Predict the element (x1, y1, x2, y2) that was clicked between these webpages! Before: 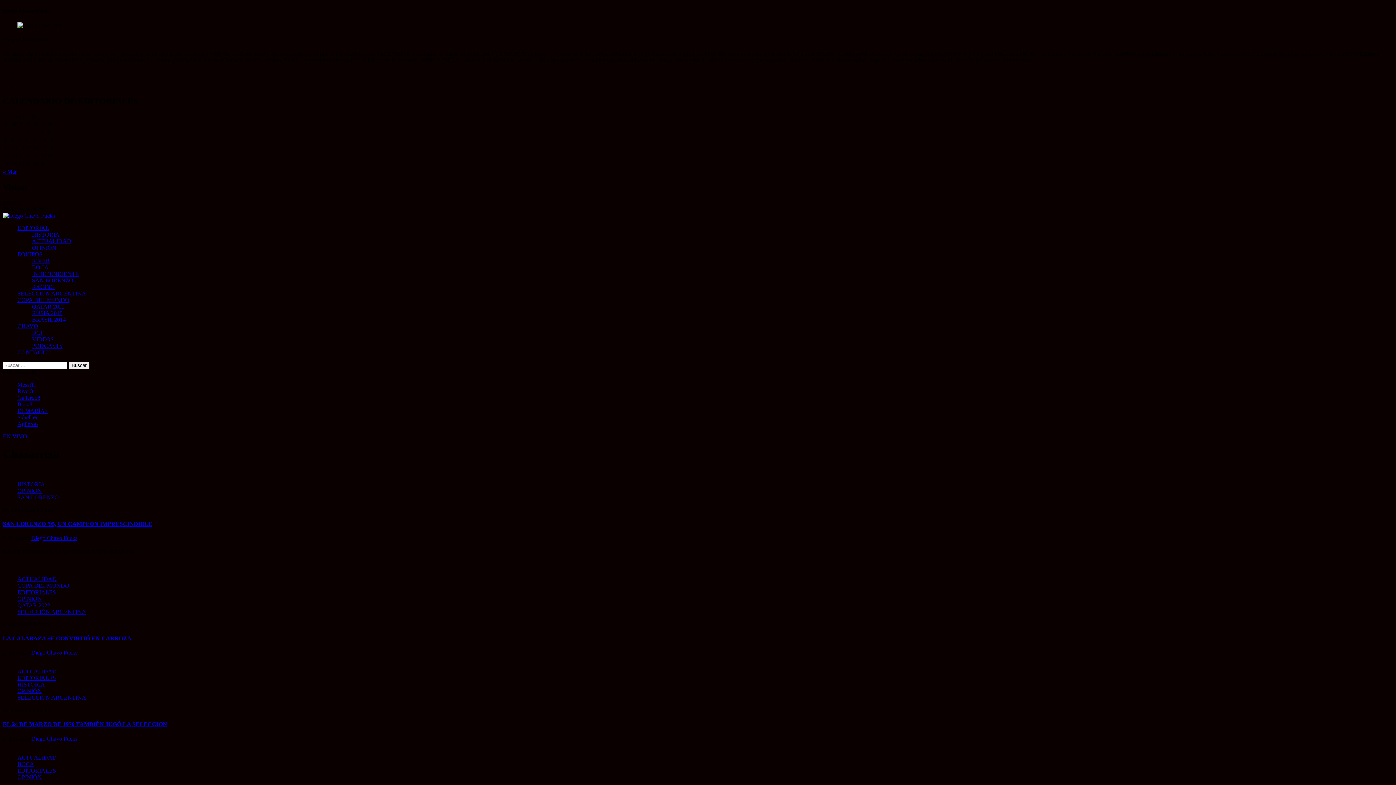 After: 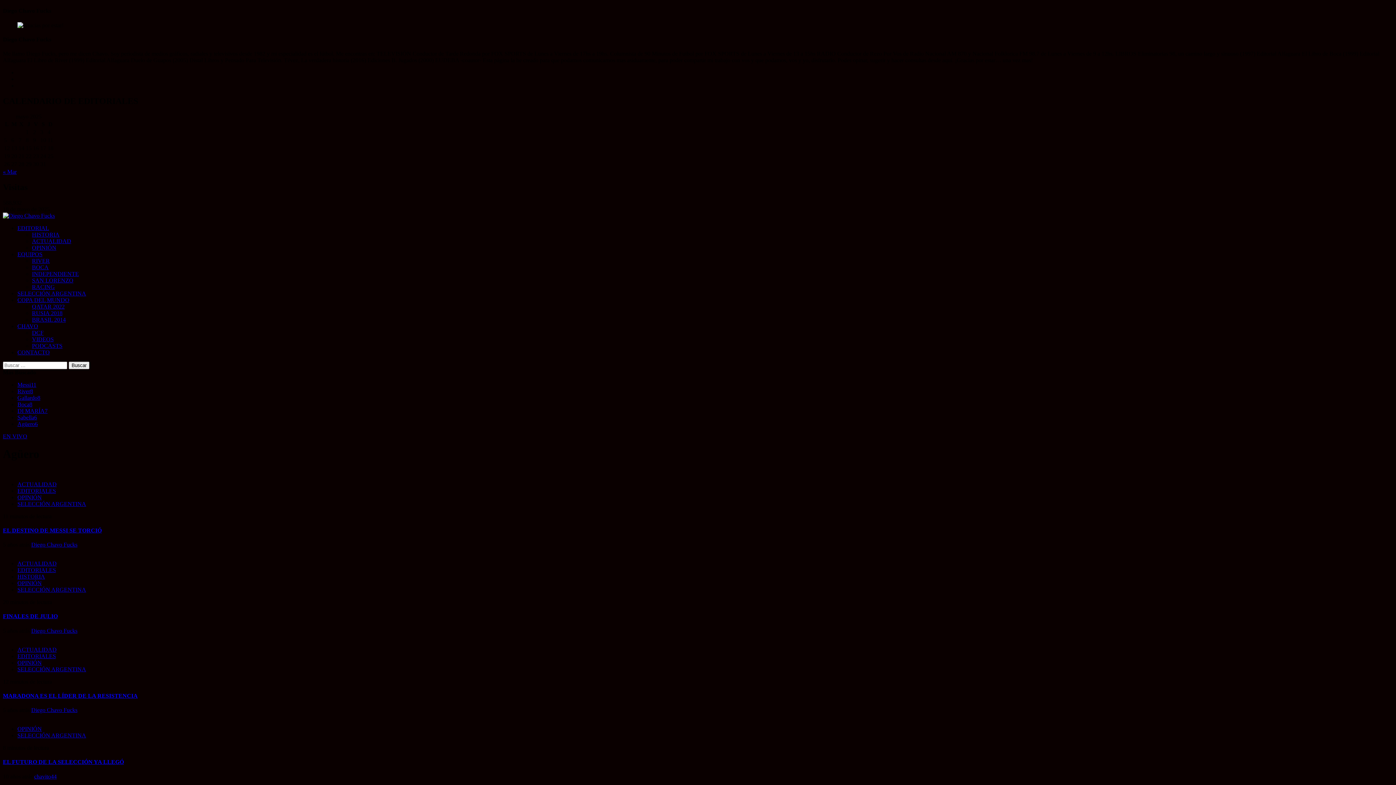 Action: label: Agüero6 bbox: (17, 420, 37, 427)